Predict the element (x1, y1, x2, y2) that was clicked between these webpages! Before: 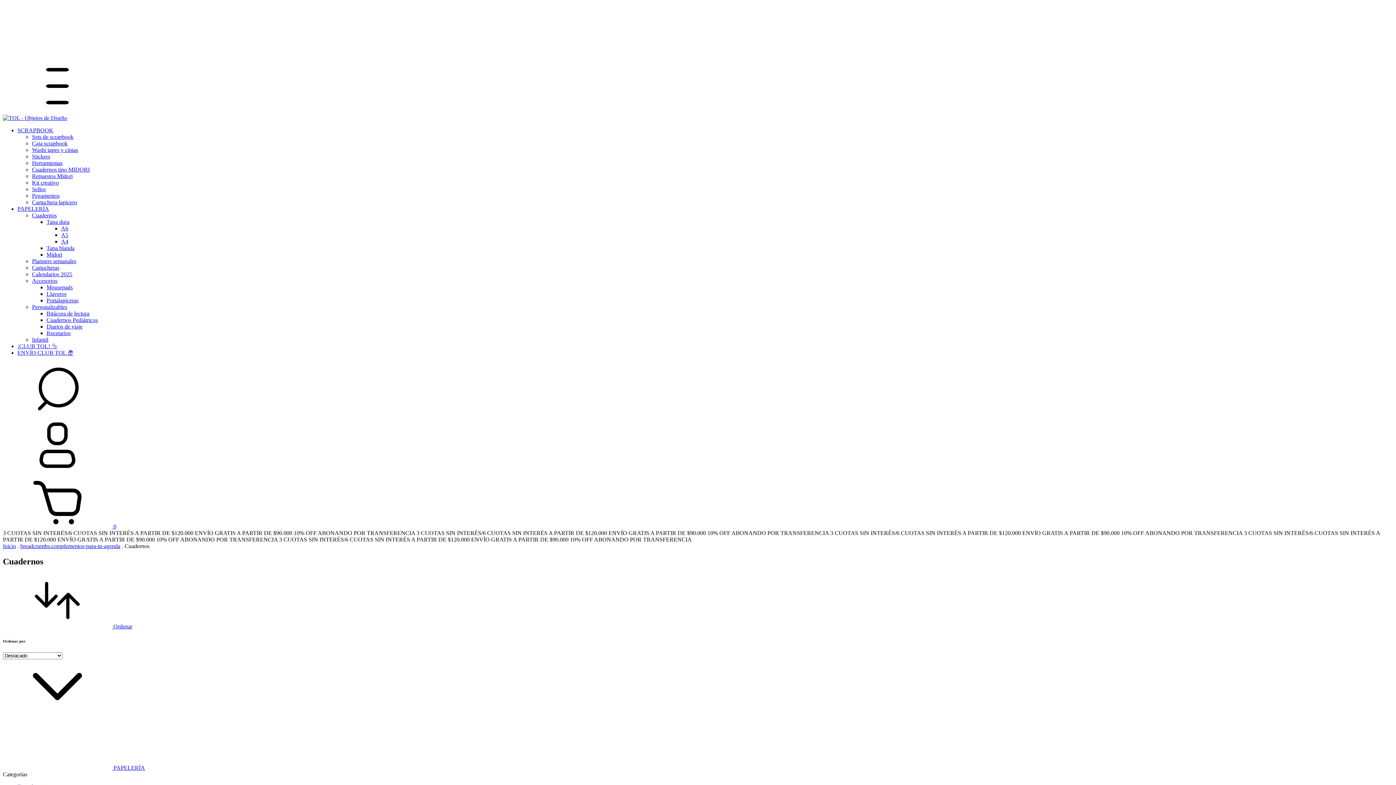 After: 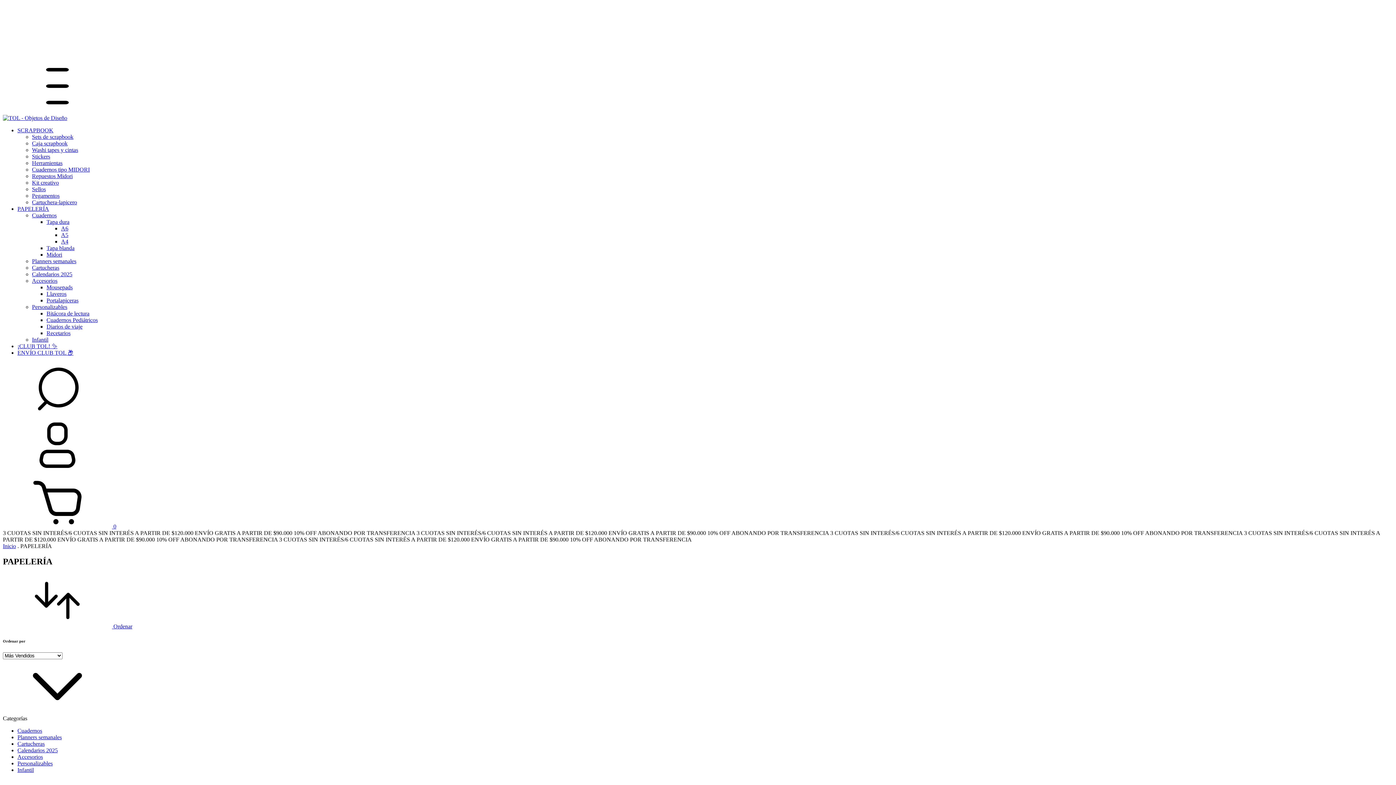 Action: label:  PAPELERÍA bbox: (2, 765, 145, 771)